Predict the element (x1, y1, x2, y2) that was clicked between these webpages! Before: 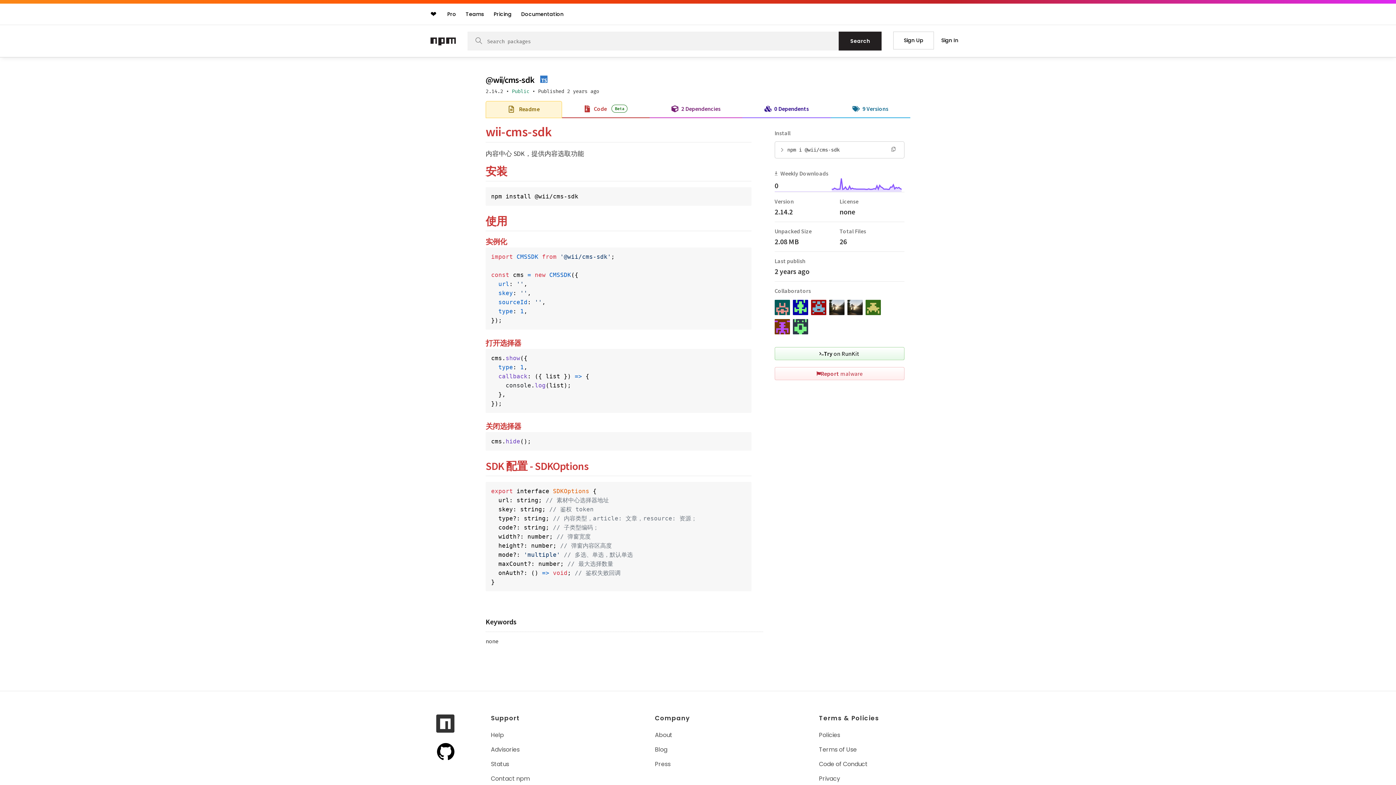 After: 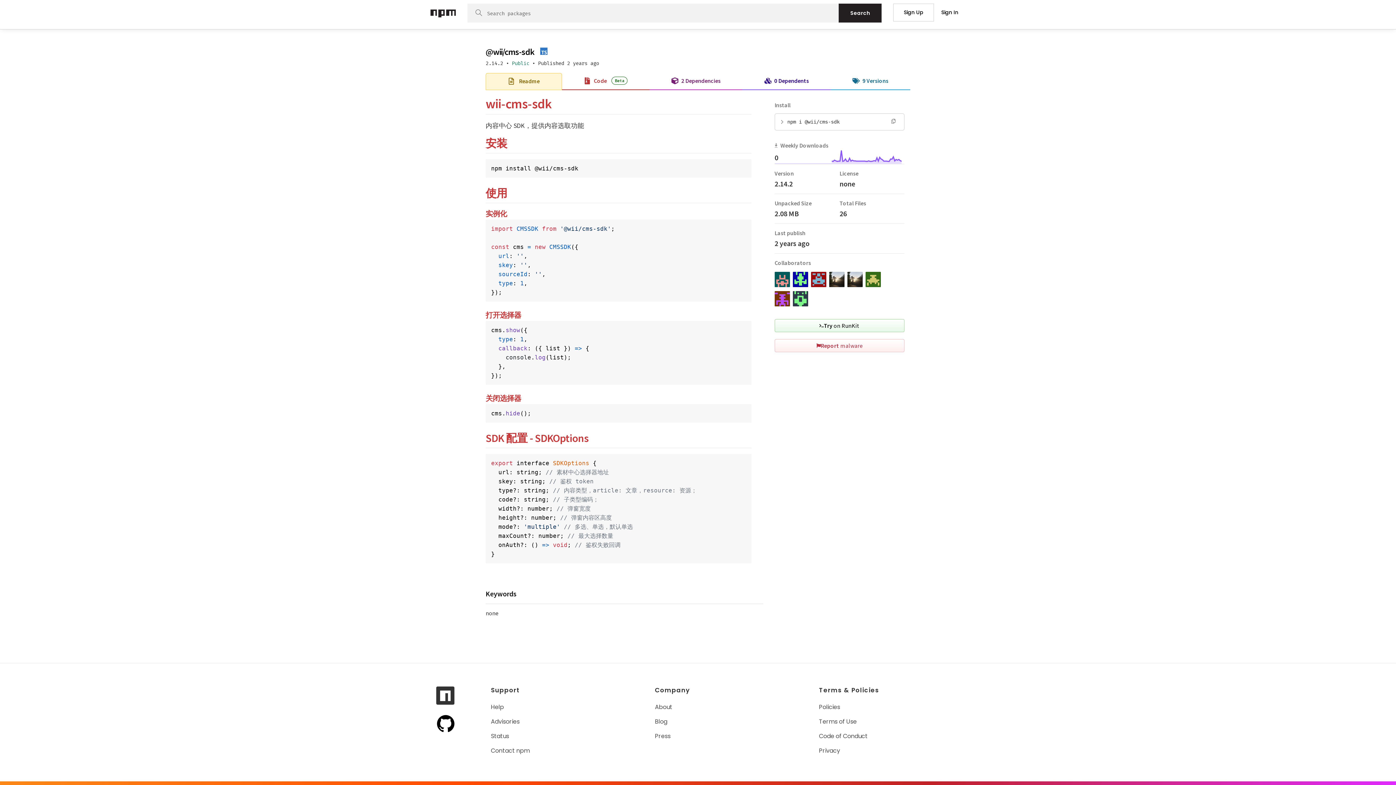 Action: bbox: (485, 338, 528, 347) label: 打开选择器